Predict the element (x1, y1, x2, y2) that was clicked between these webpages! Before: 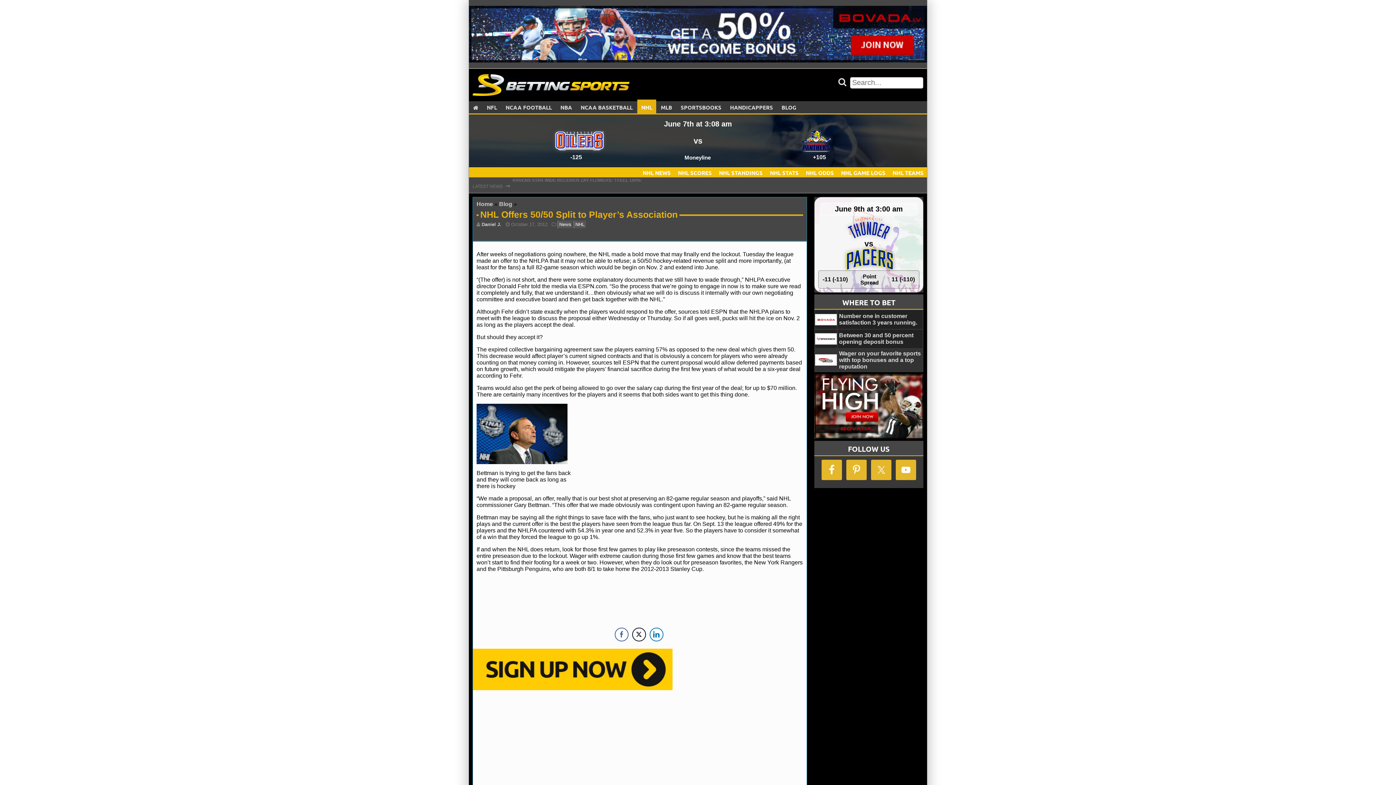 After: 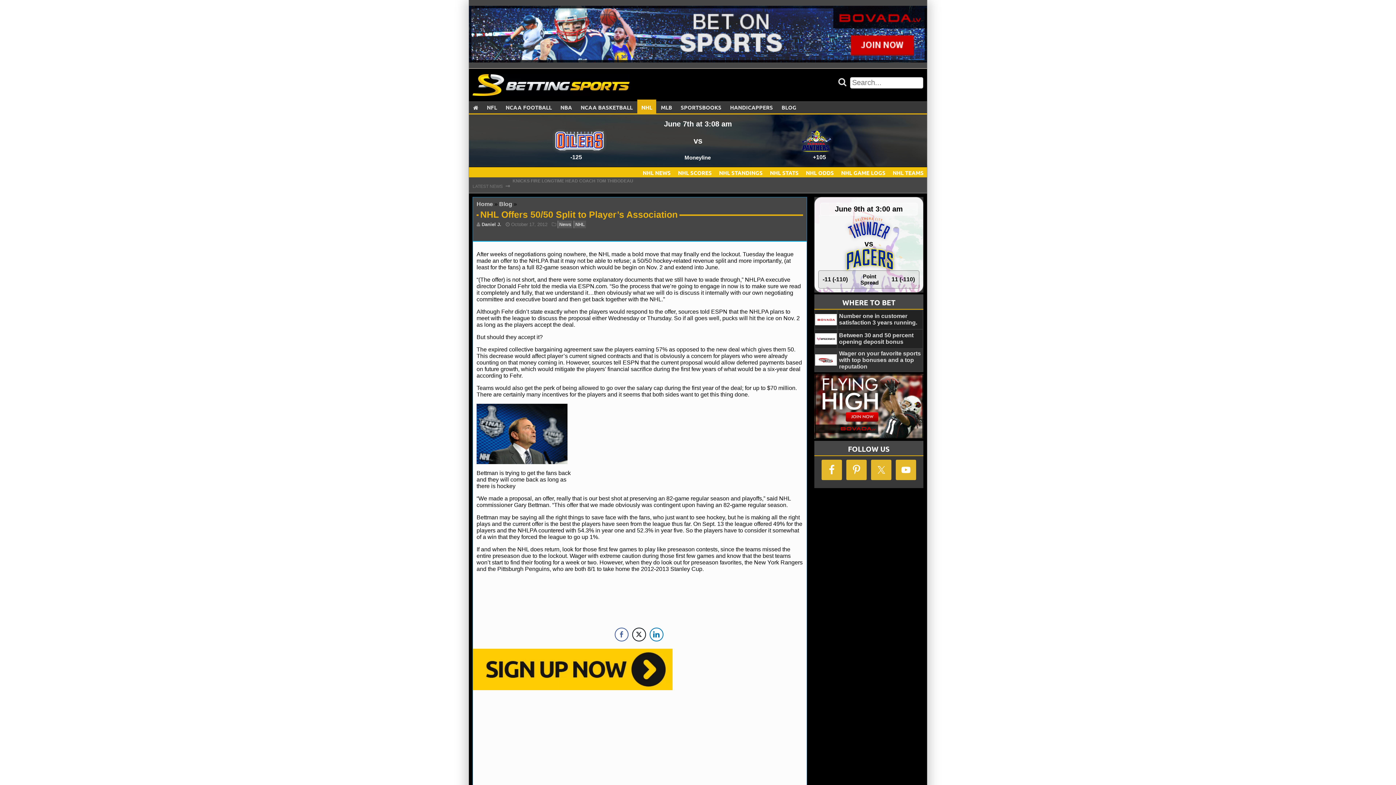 Action: label: -11 (-110)	Point Spread	11 (-110) bbox: (818, 270, 919, 288)